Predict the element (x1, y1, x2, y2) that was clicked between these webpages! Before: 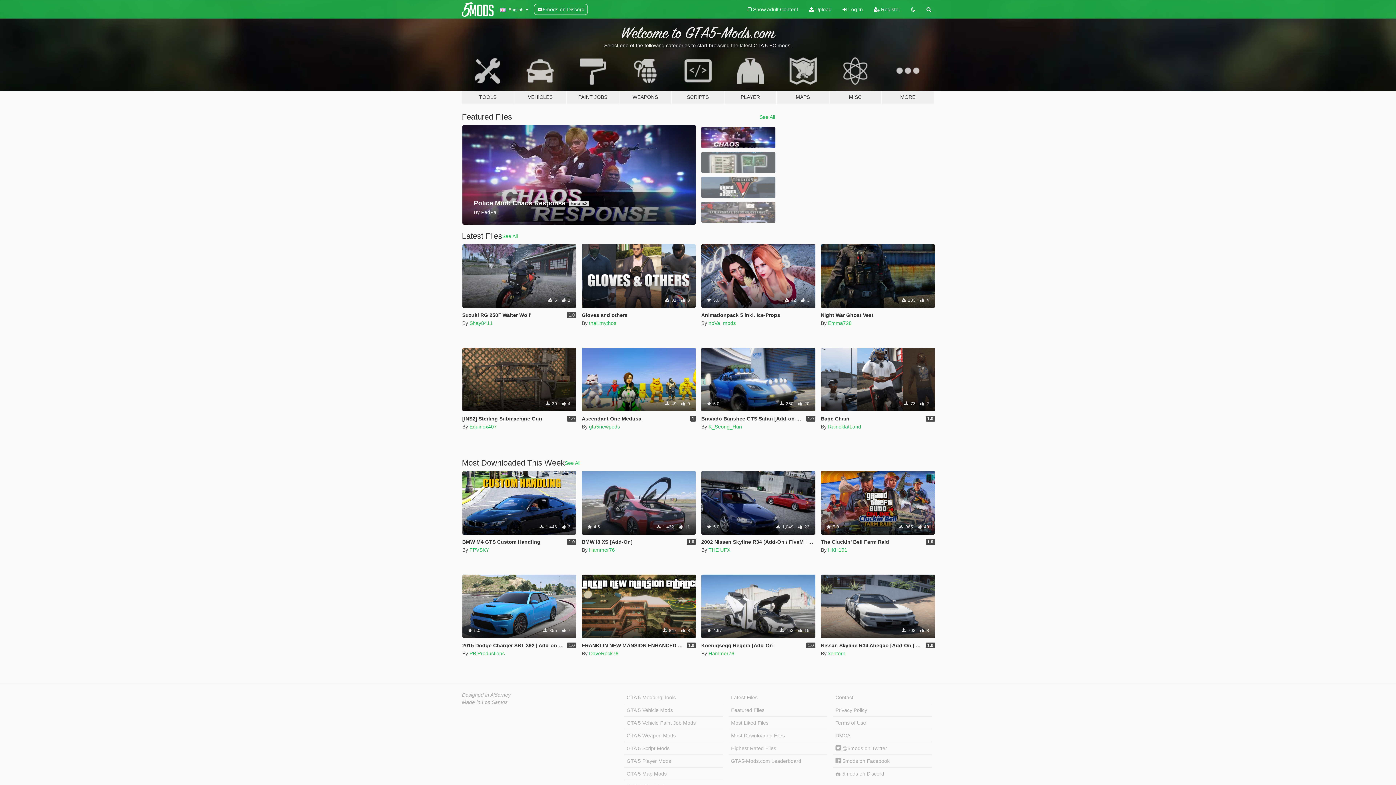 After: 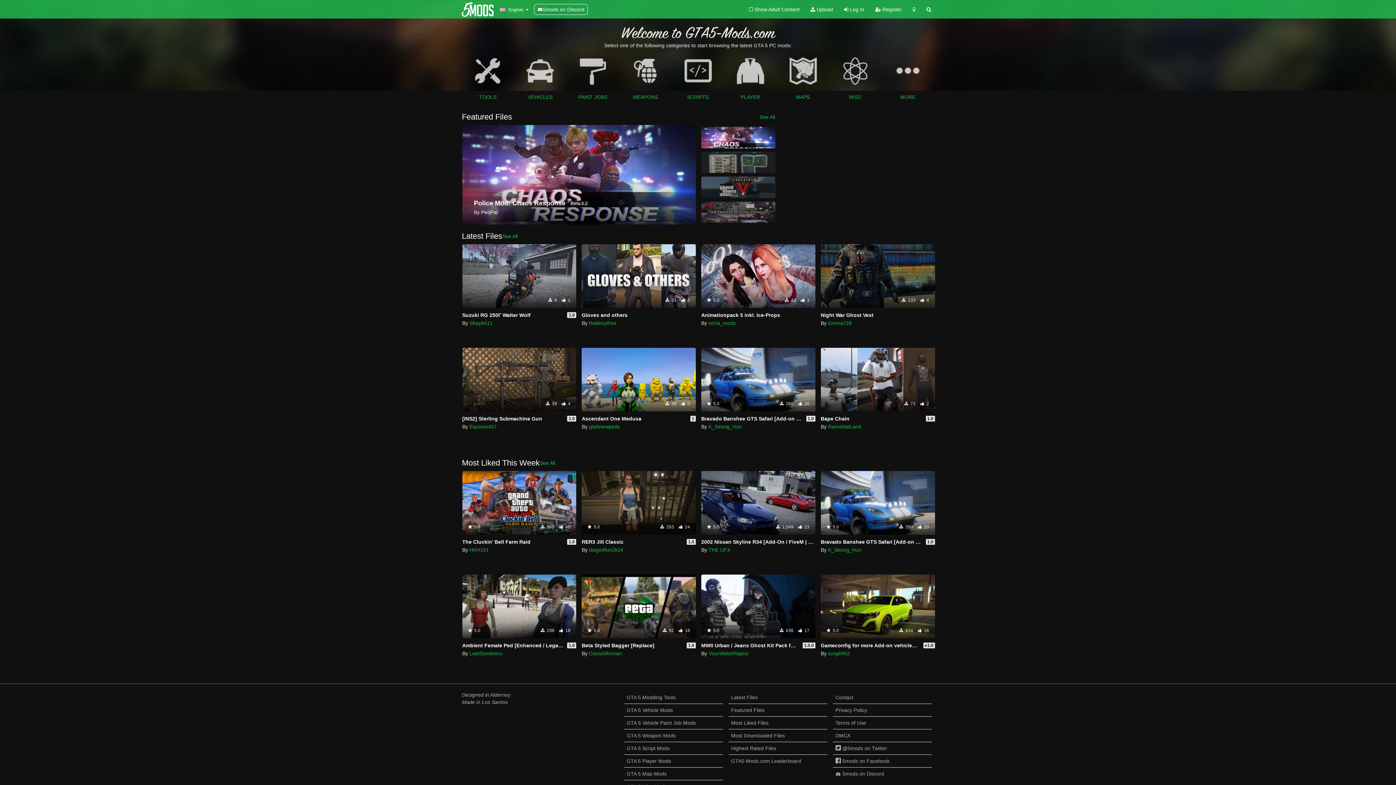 Action: bbox: (906, 0, 921, 18)